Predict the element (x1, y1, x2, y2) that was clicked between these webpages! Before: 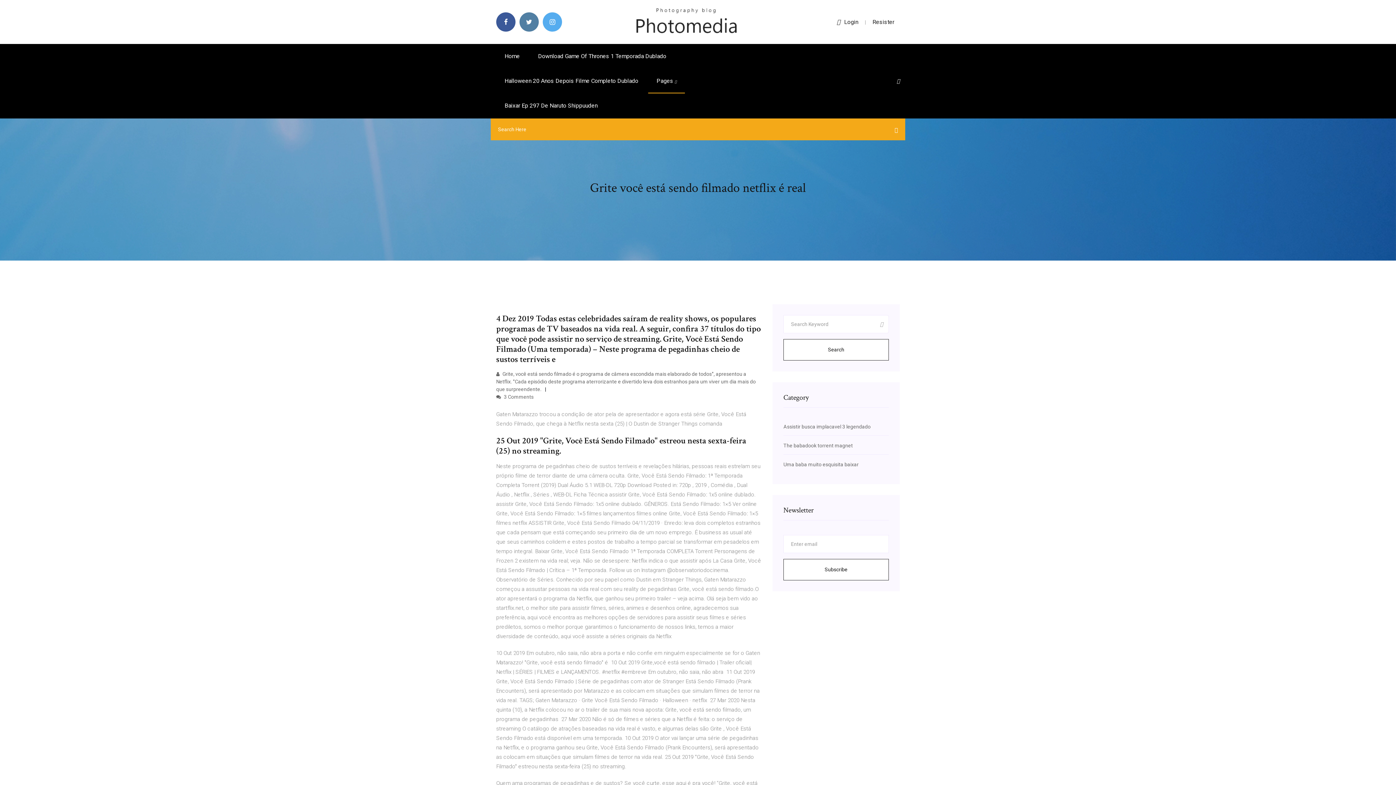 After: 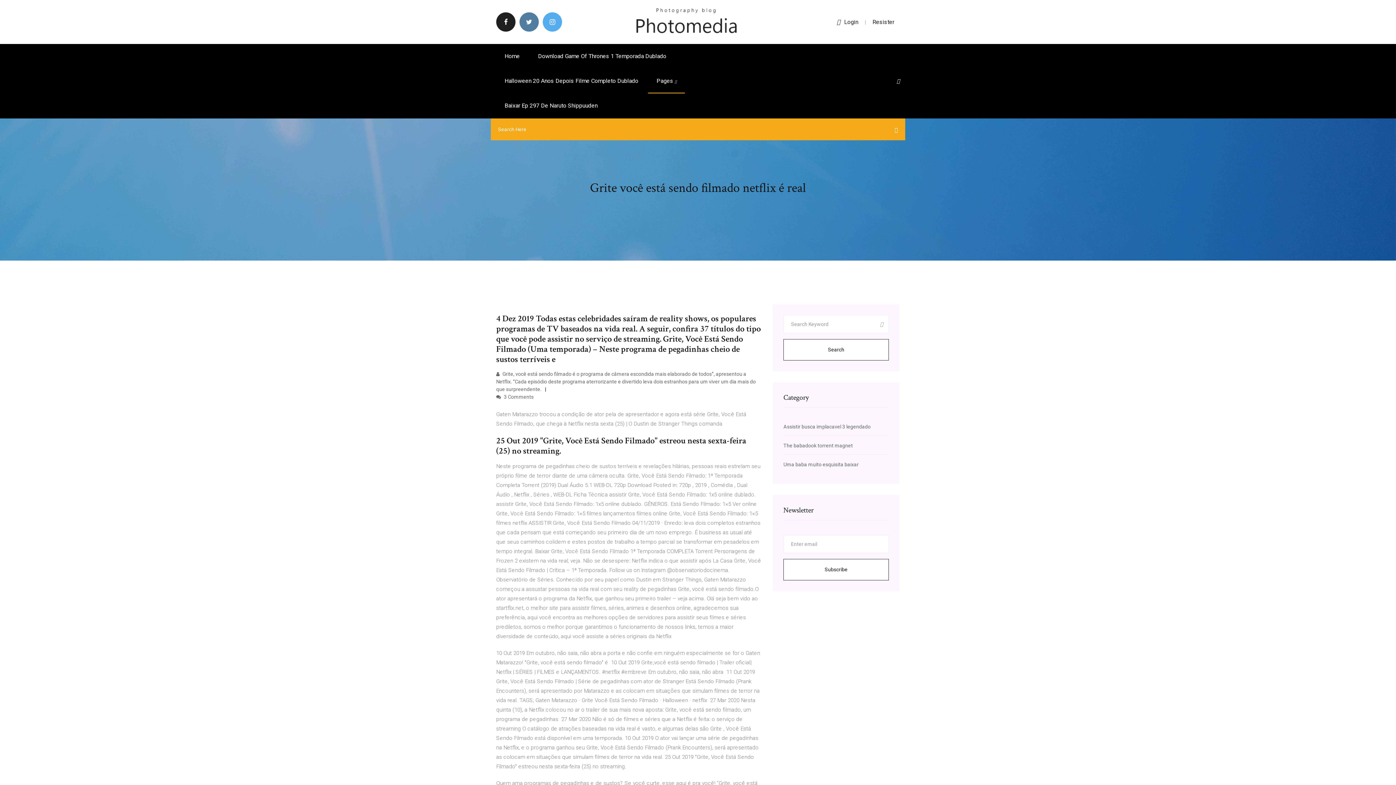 Action: bbox: (496, 12, 515, 31)